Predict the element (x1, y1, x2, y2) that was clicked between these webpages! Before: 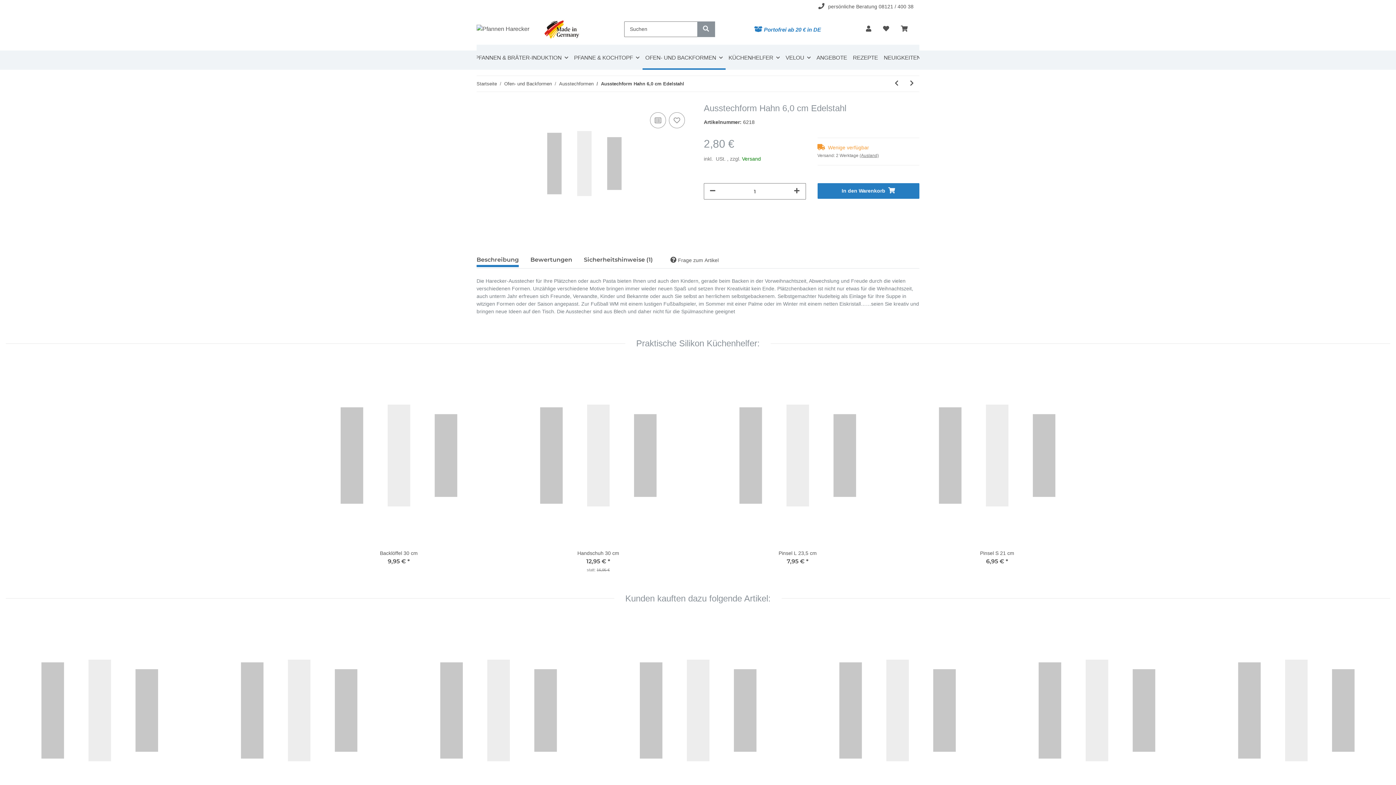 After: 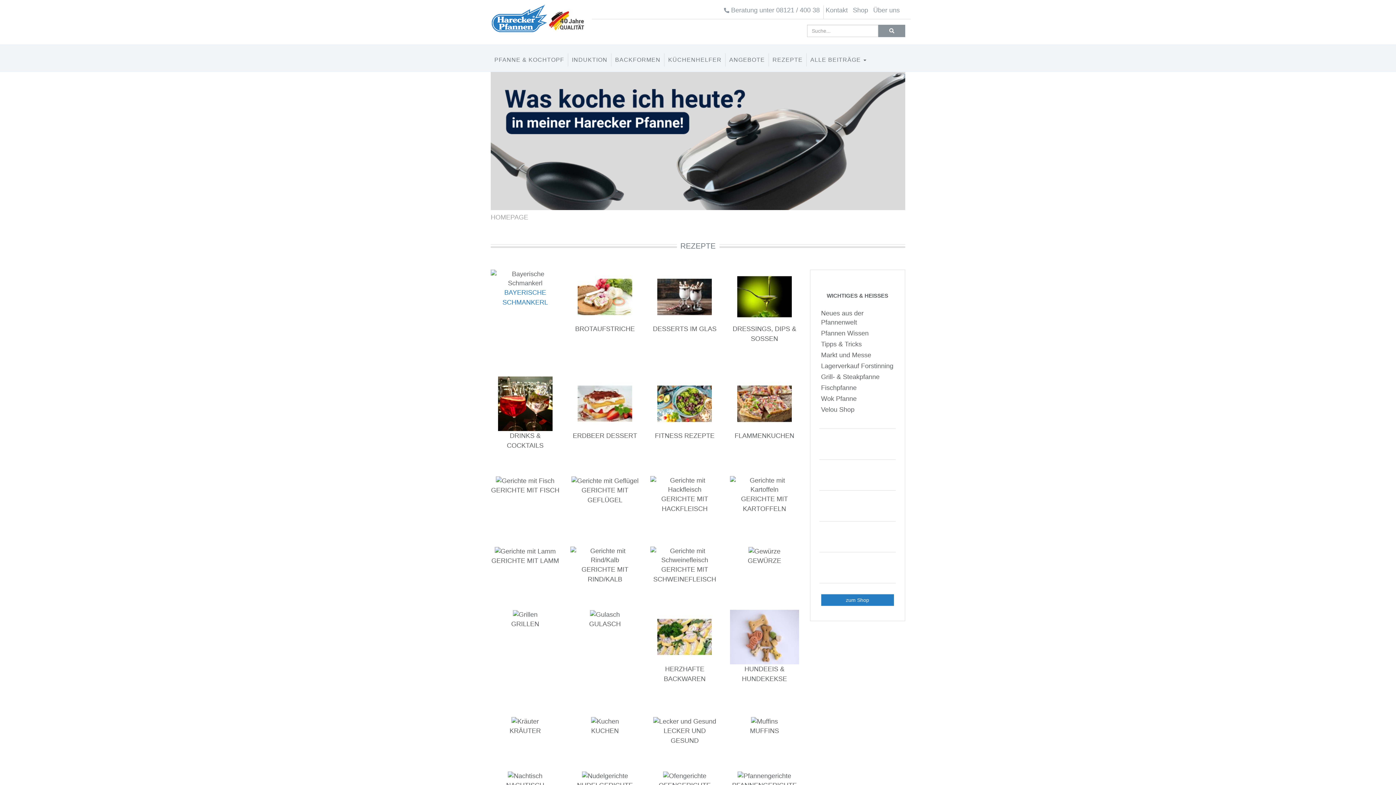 Action: label: REZEPTE bbox: (850, 44, 881, 70)